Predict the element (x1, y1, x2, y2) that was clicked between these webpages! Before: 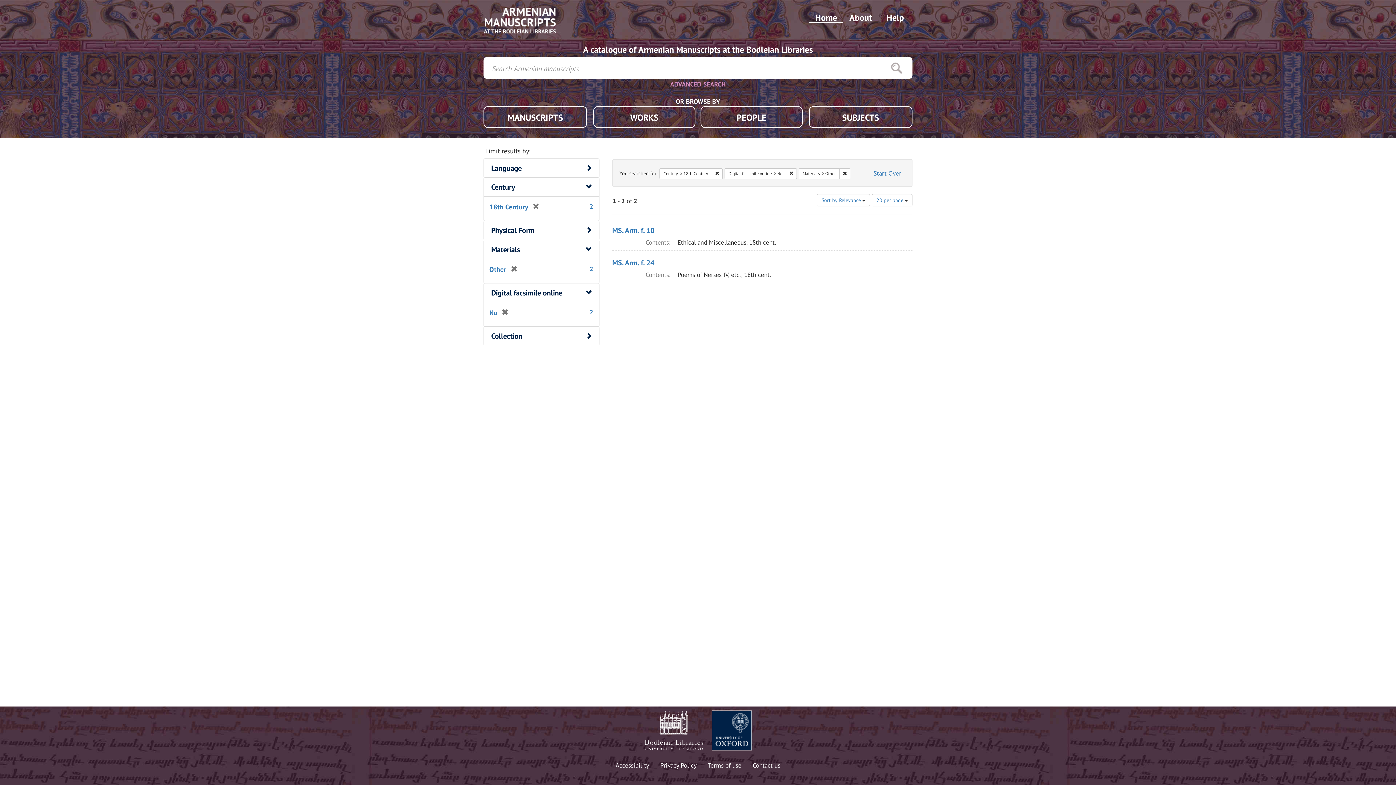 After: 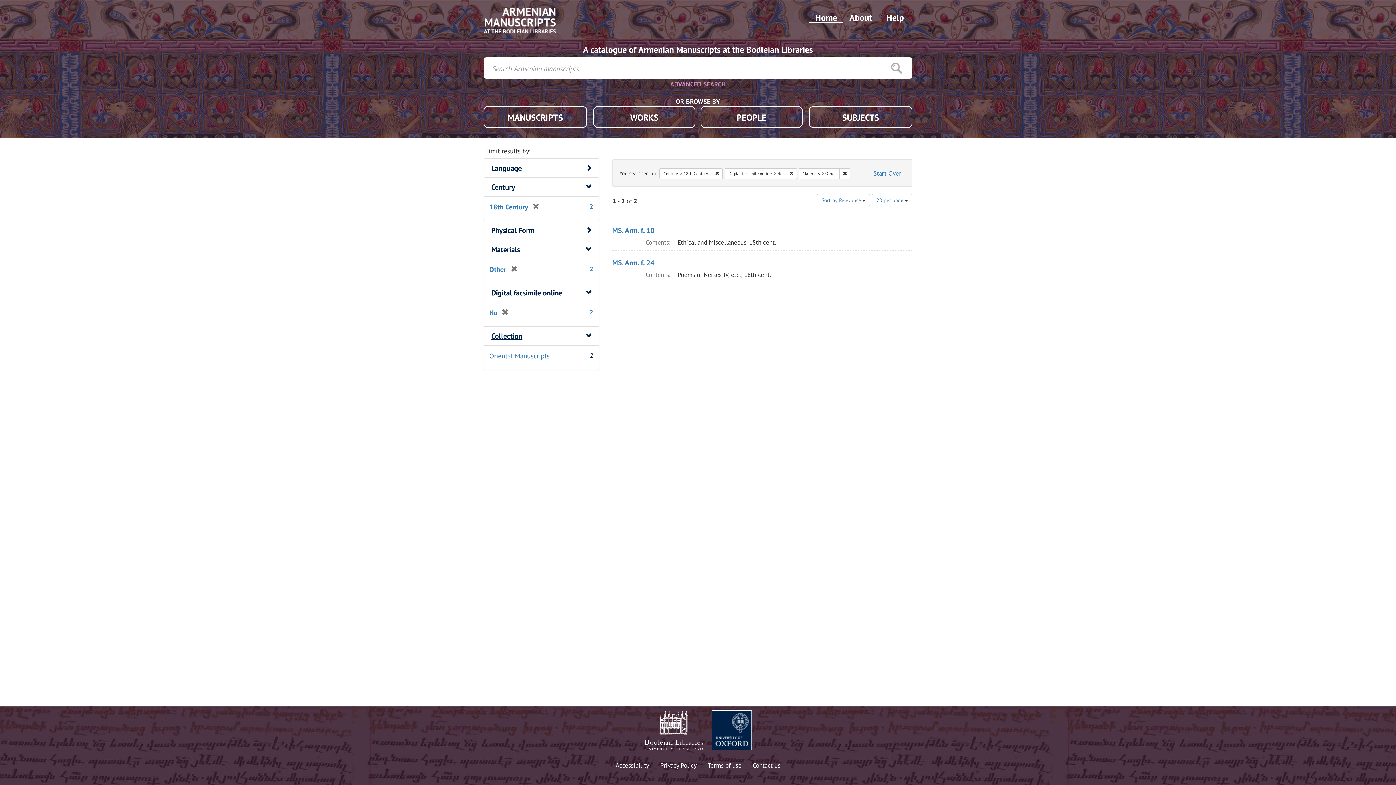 Action: label: Collection bbox: (491, 331, 522, 341)